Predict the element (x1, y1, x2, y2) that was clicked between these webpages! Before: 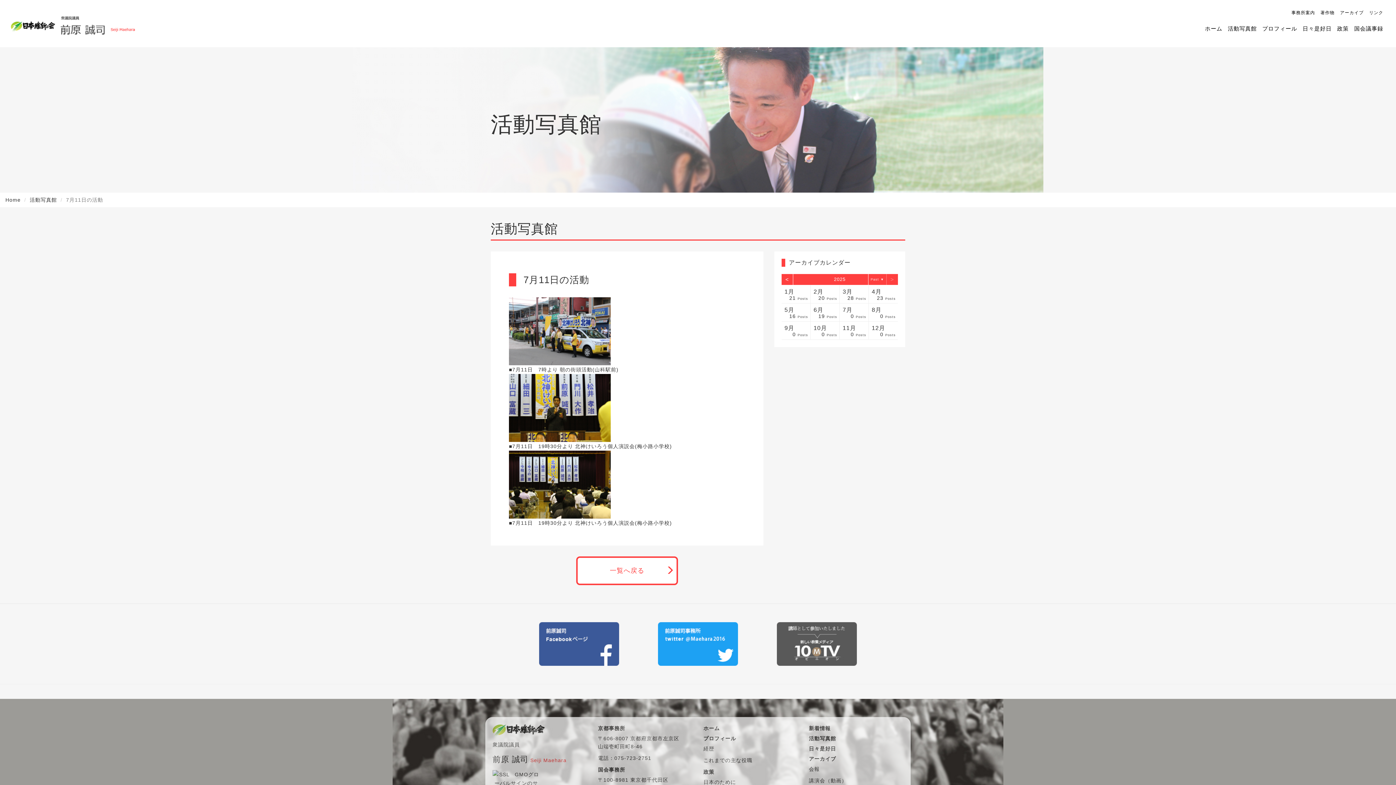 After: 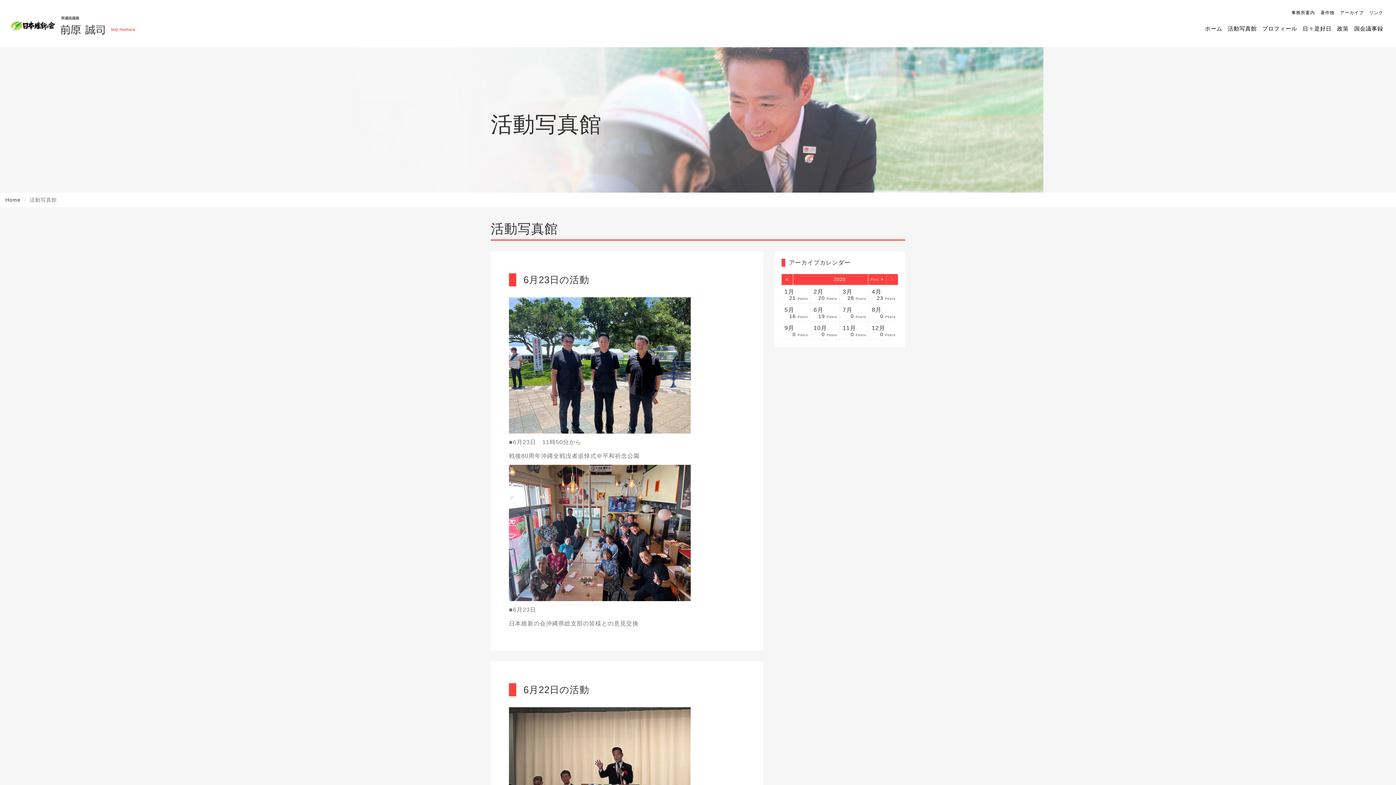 Action: label: 活動写真館 bbox: (1226, 22, 1259, 35)